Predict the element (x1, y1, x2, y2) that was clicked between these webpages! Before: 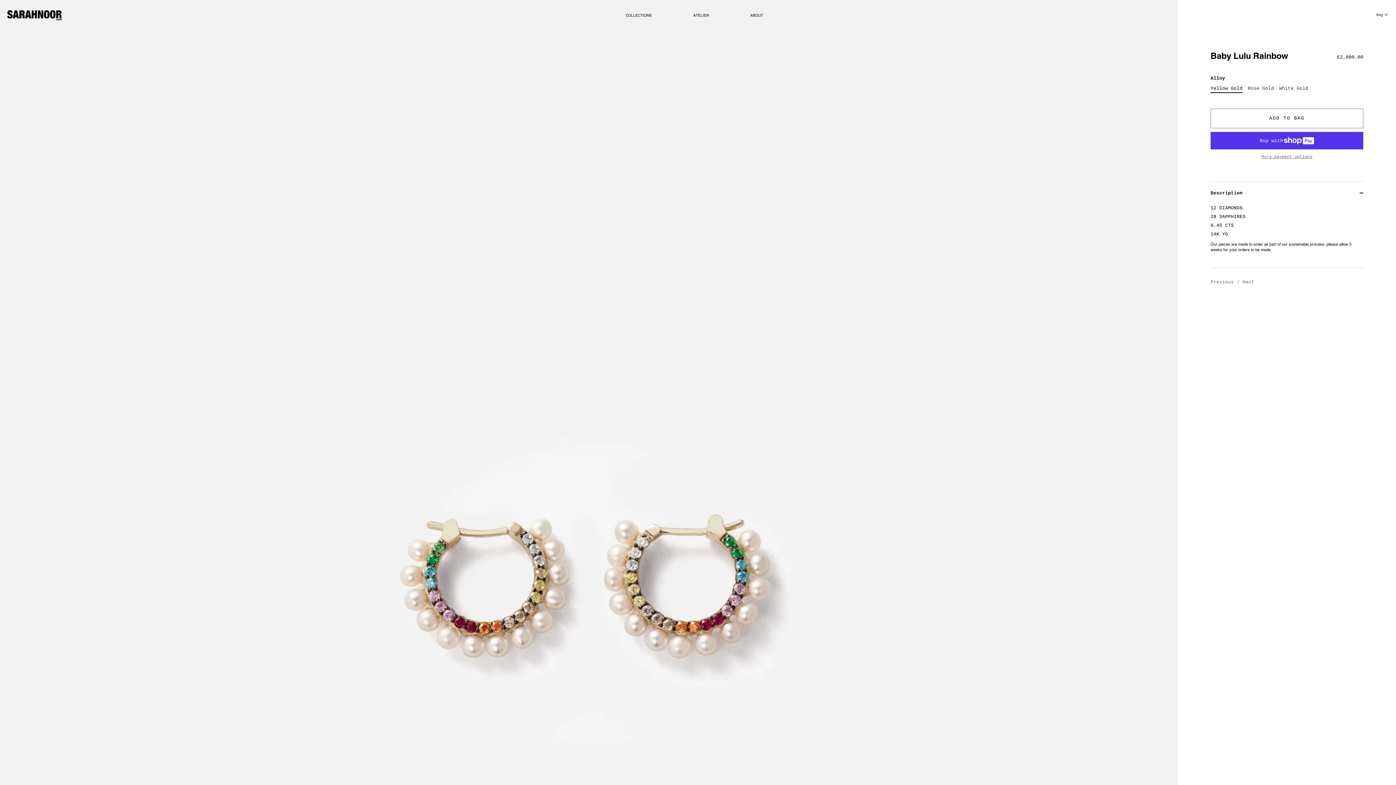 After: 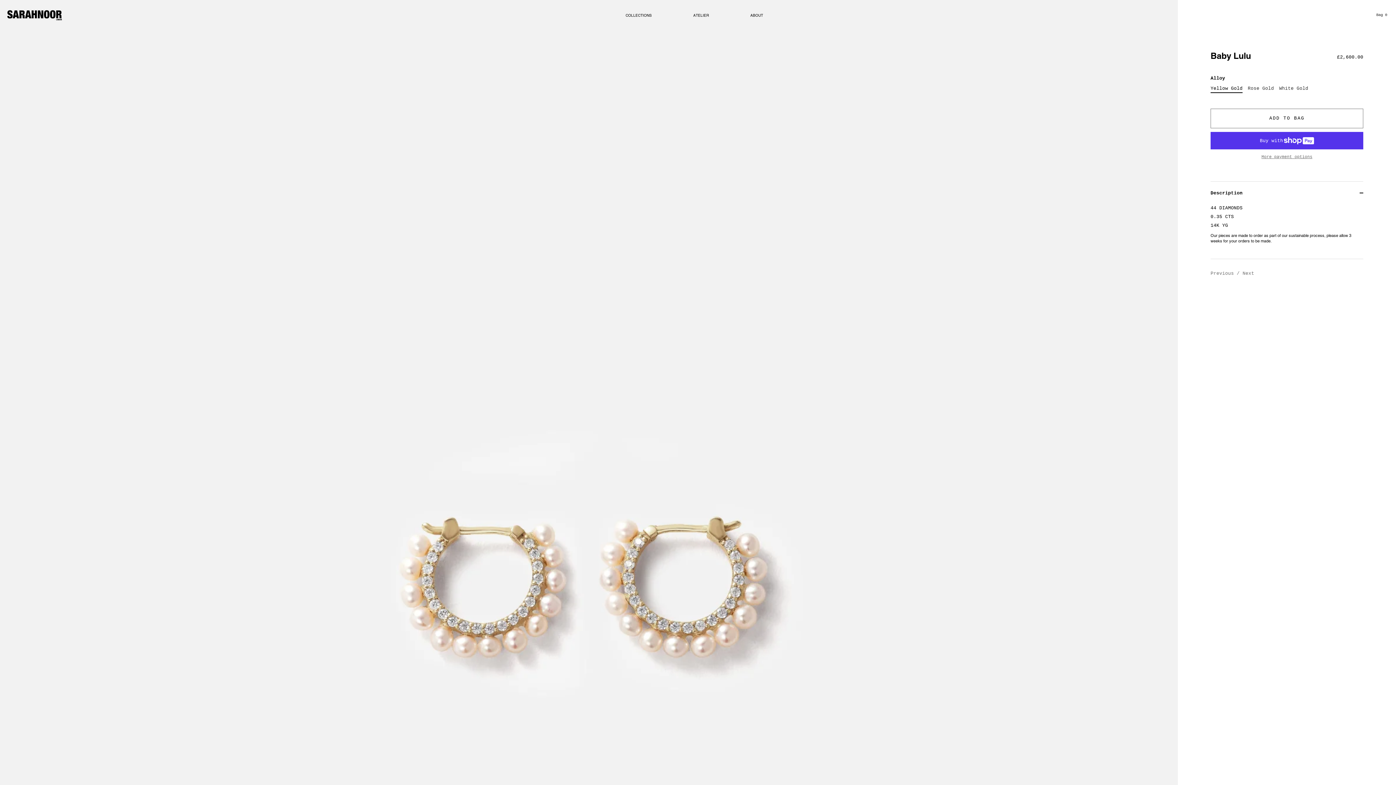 Action: bbox: (1210, 279, 1237, 285) label: Previous 